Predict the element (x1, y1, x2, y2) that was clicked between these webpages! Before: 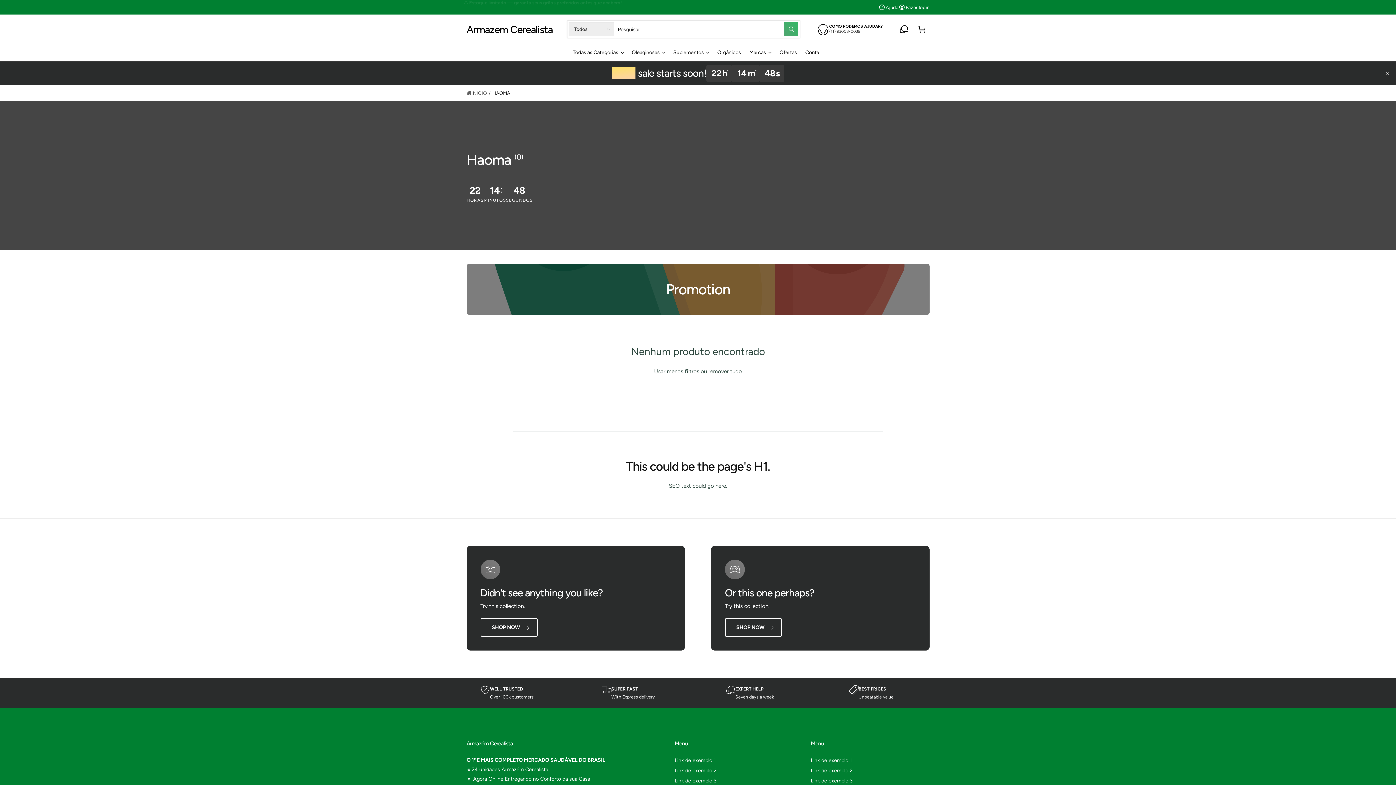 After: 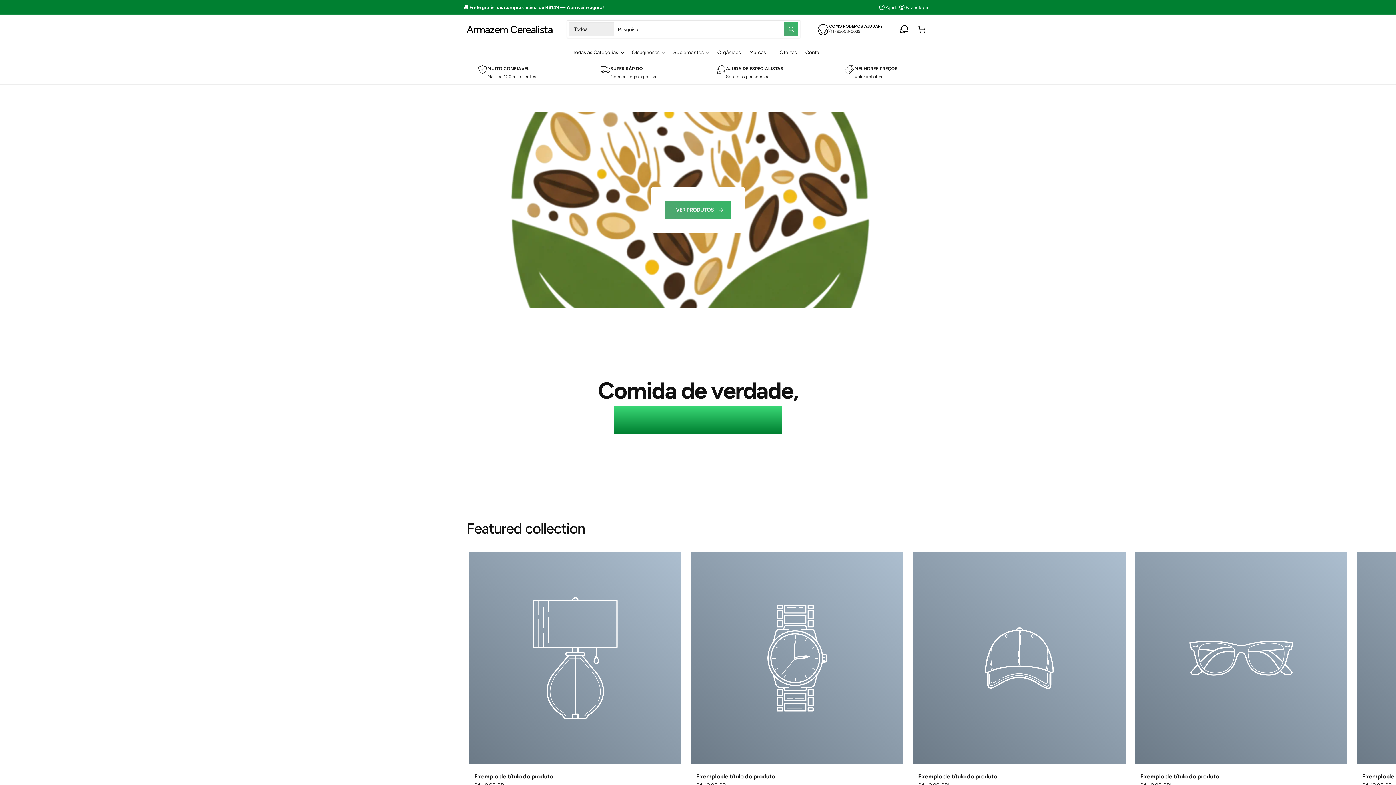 Action: label: INÍCIO bbox: (466, 89, 486, 96)